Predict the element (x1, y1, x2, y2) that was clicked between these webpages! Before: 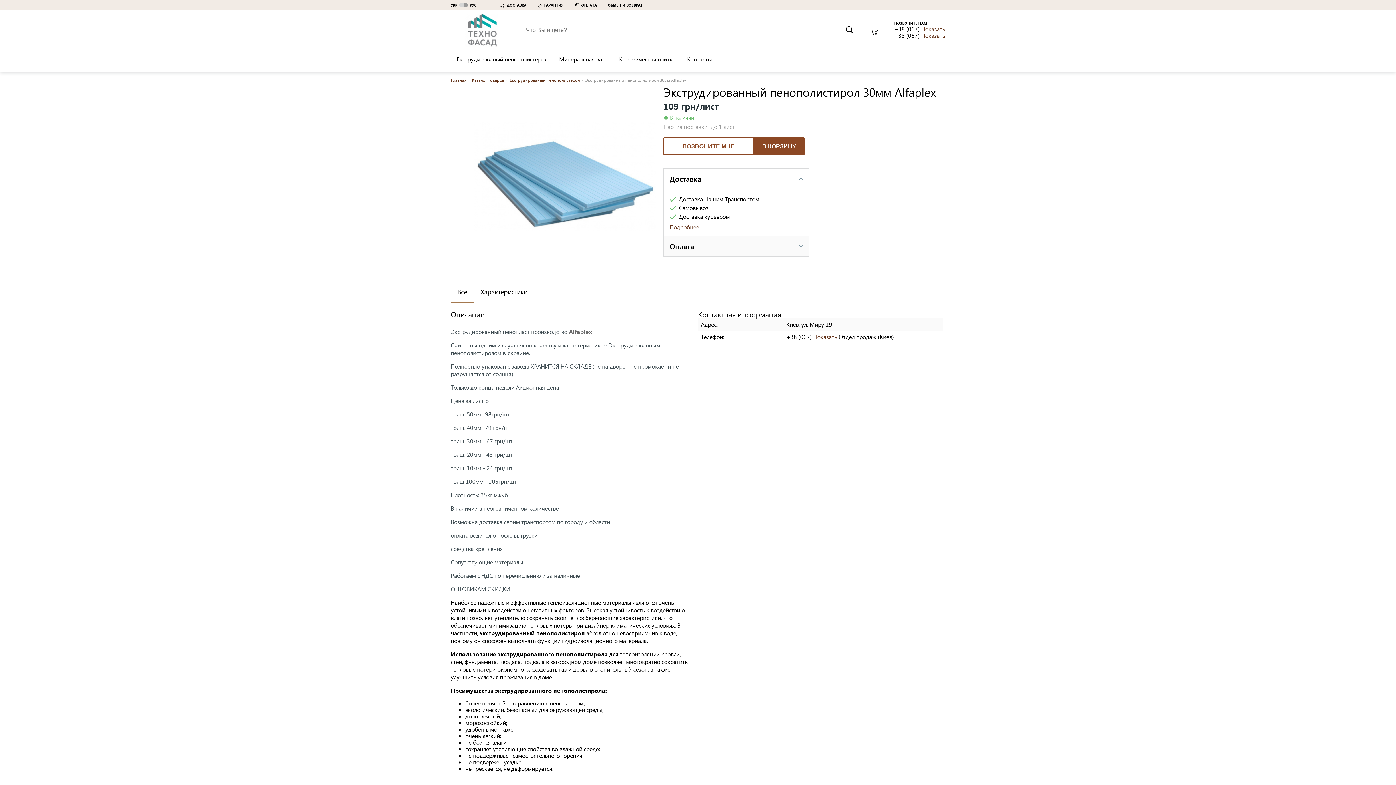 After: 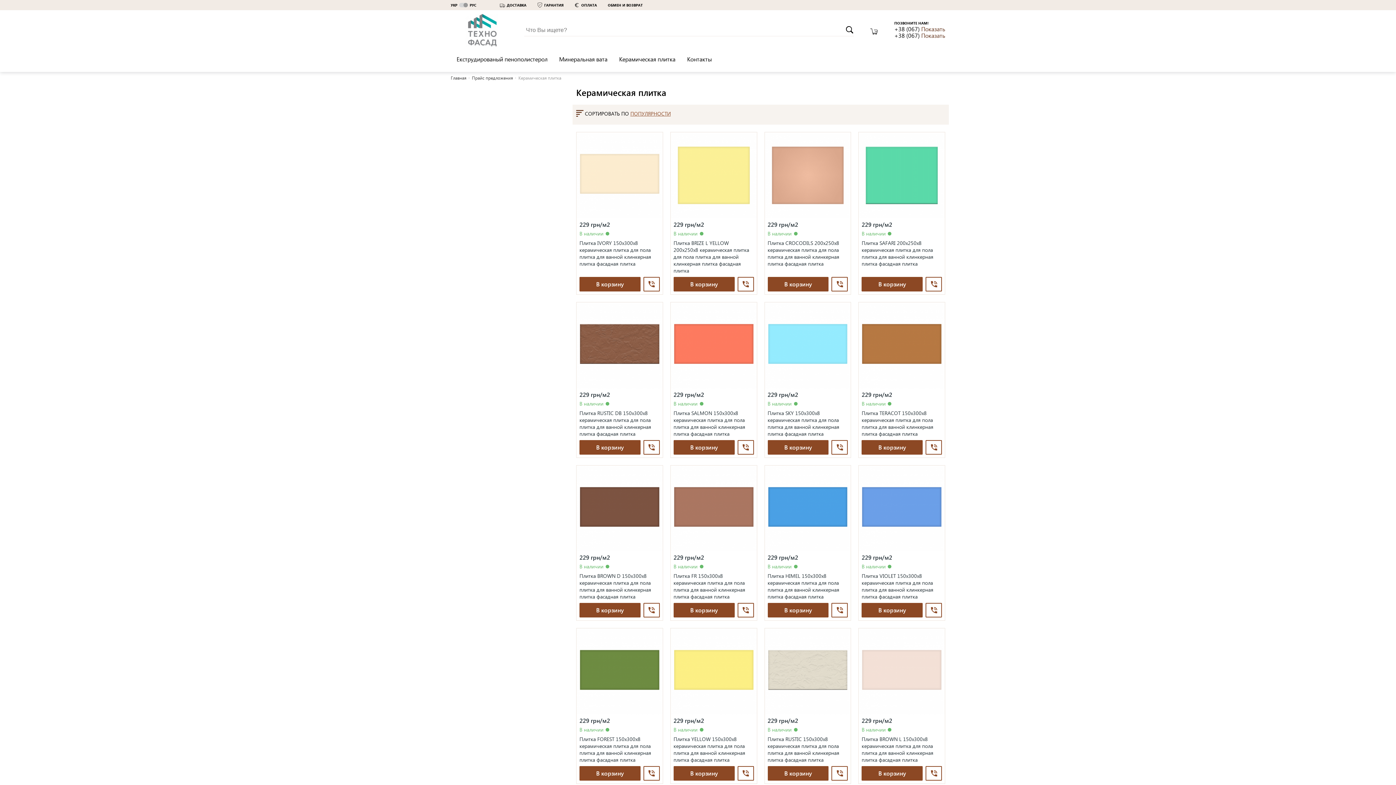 Action: label: Керамическая плитка bbox: (616, 53, 678, 65)